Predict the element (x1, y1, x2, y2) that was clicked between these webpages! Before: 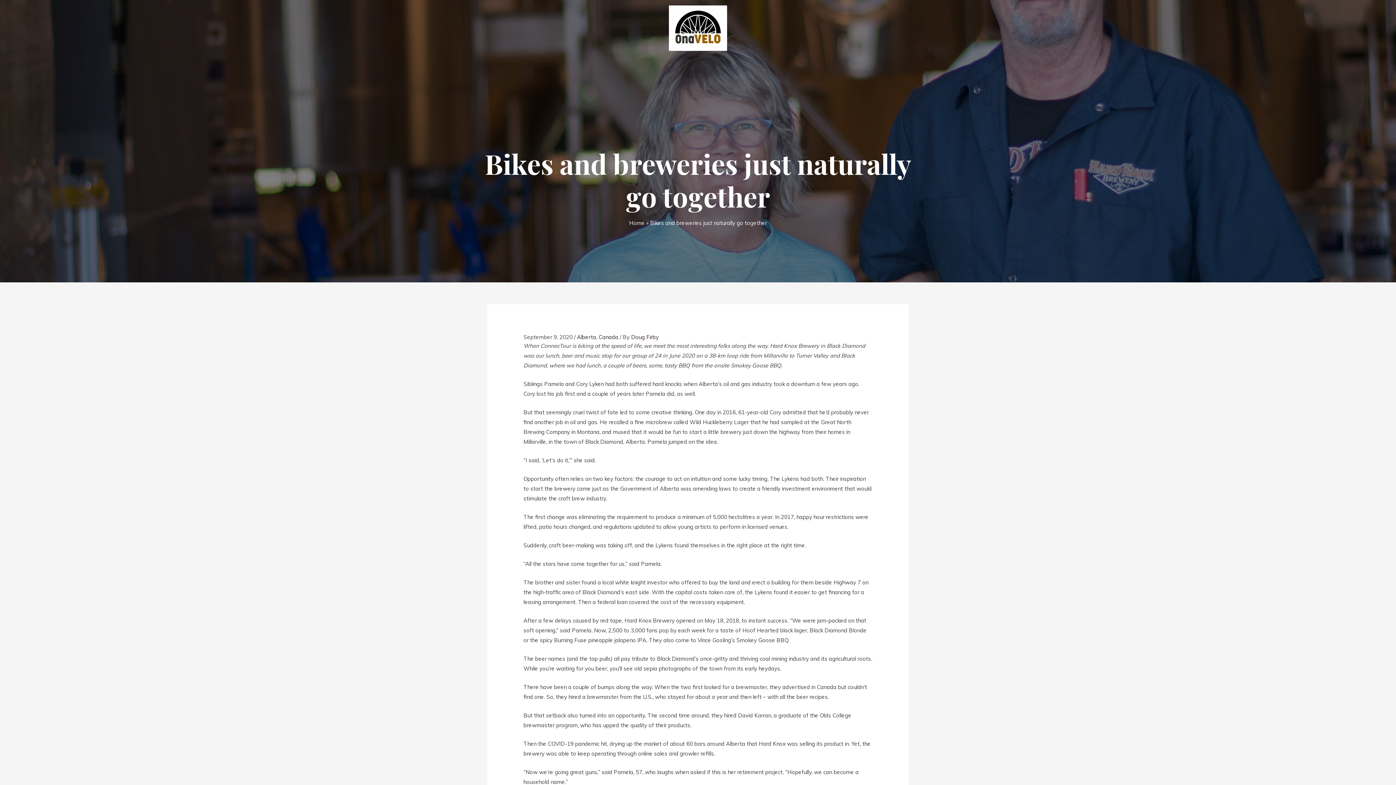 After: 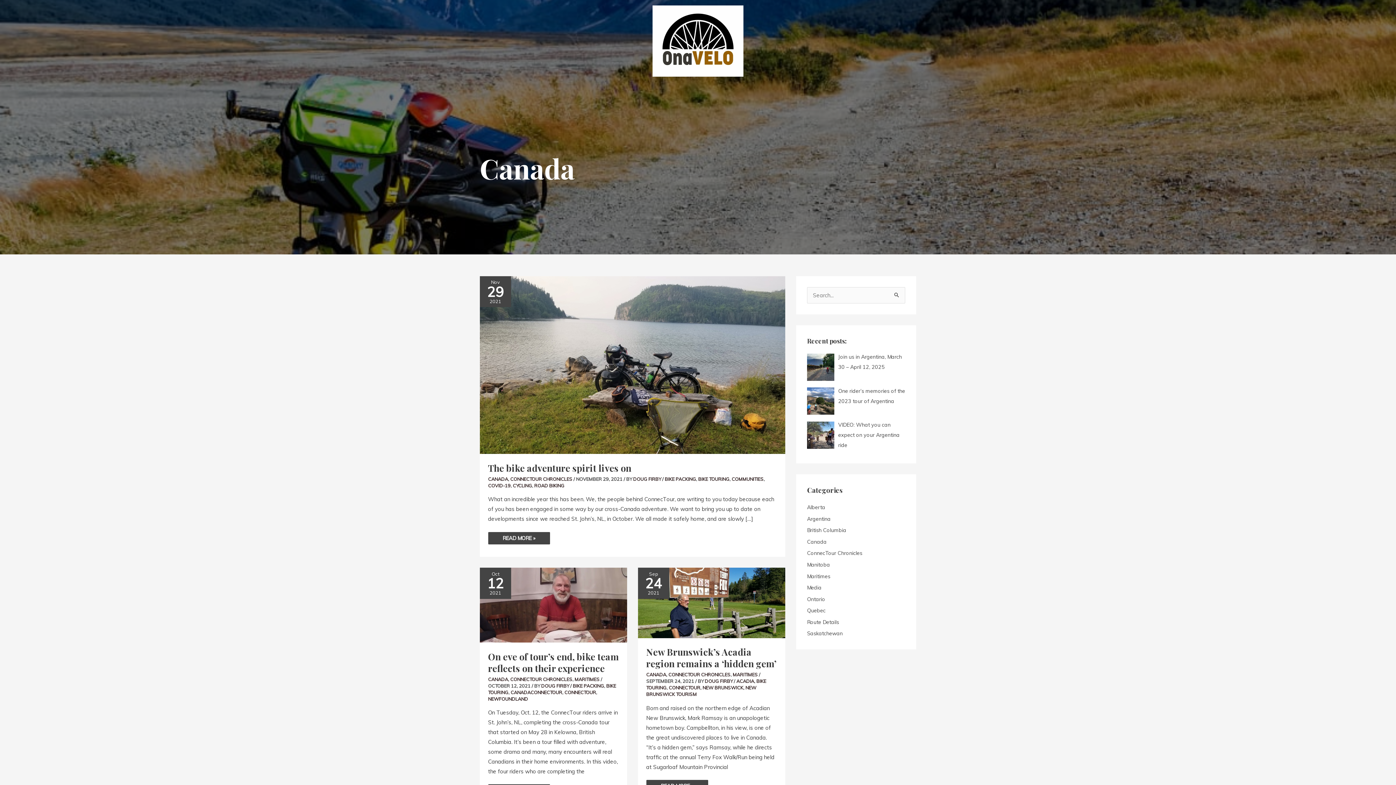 Action: label: Canada bbox: (598, 333, 618, 340)